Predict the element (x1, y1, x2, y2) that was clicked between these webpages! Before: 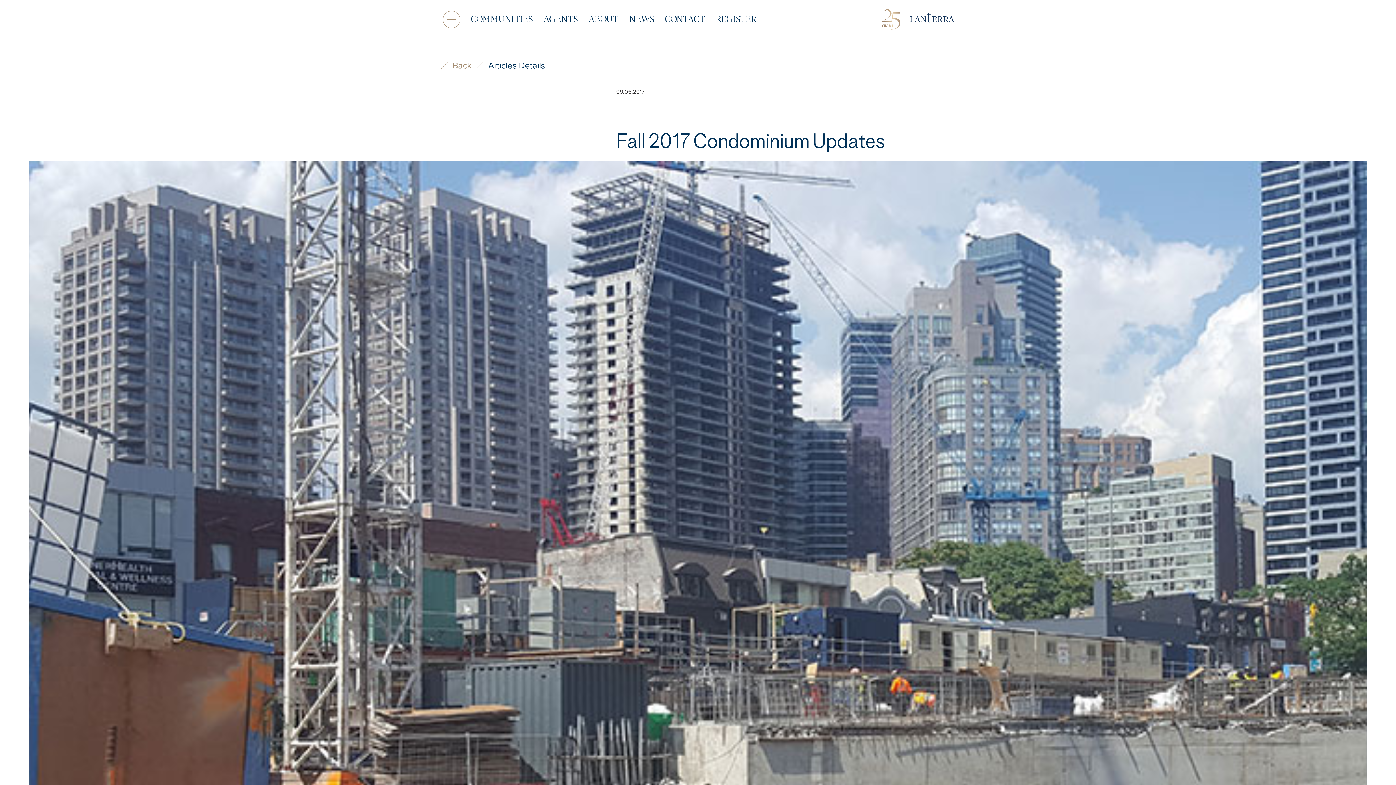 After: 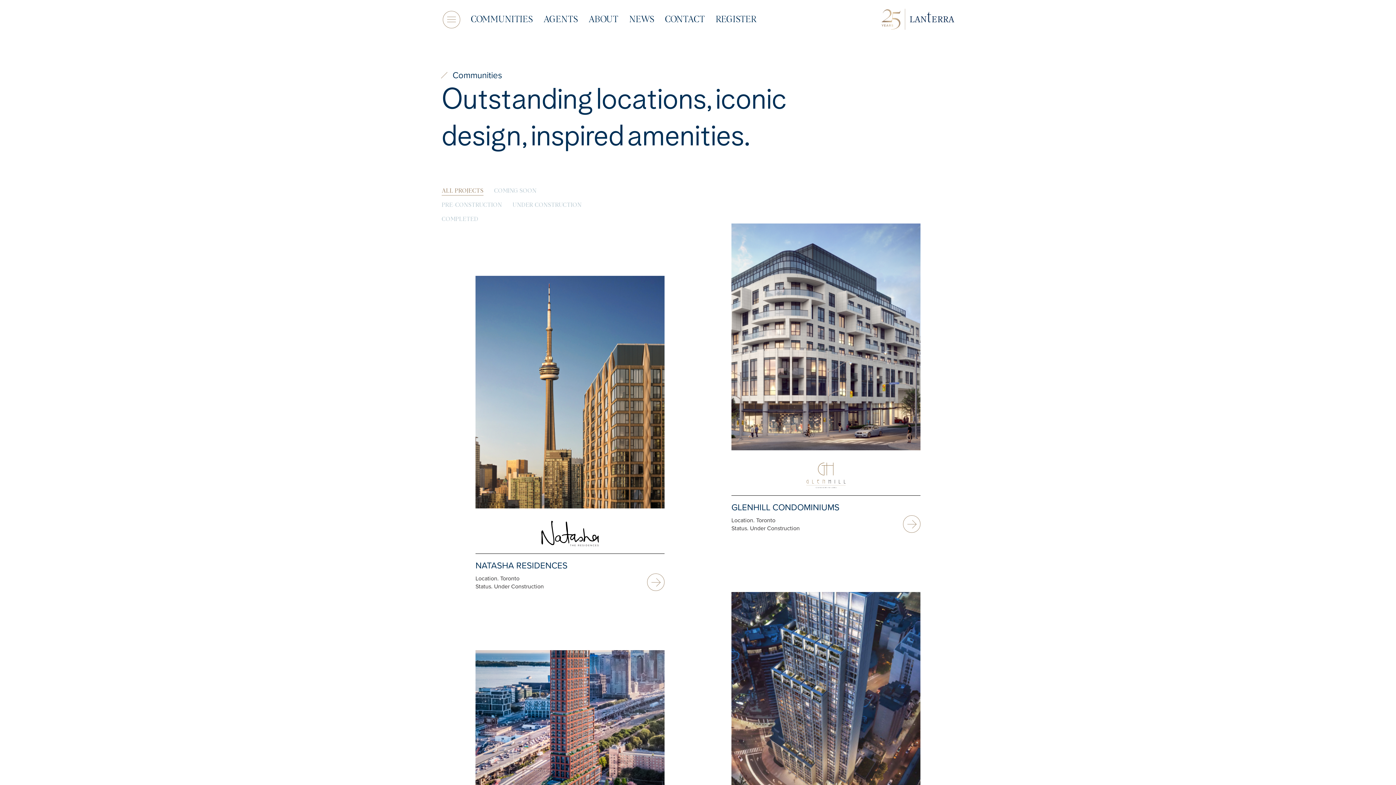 Action: label: COMMUNITIES bbox: (465, 15, 538, 24)